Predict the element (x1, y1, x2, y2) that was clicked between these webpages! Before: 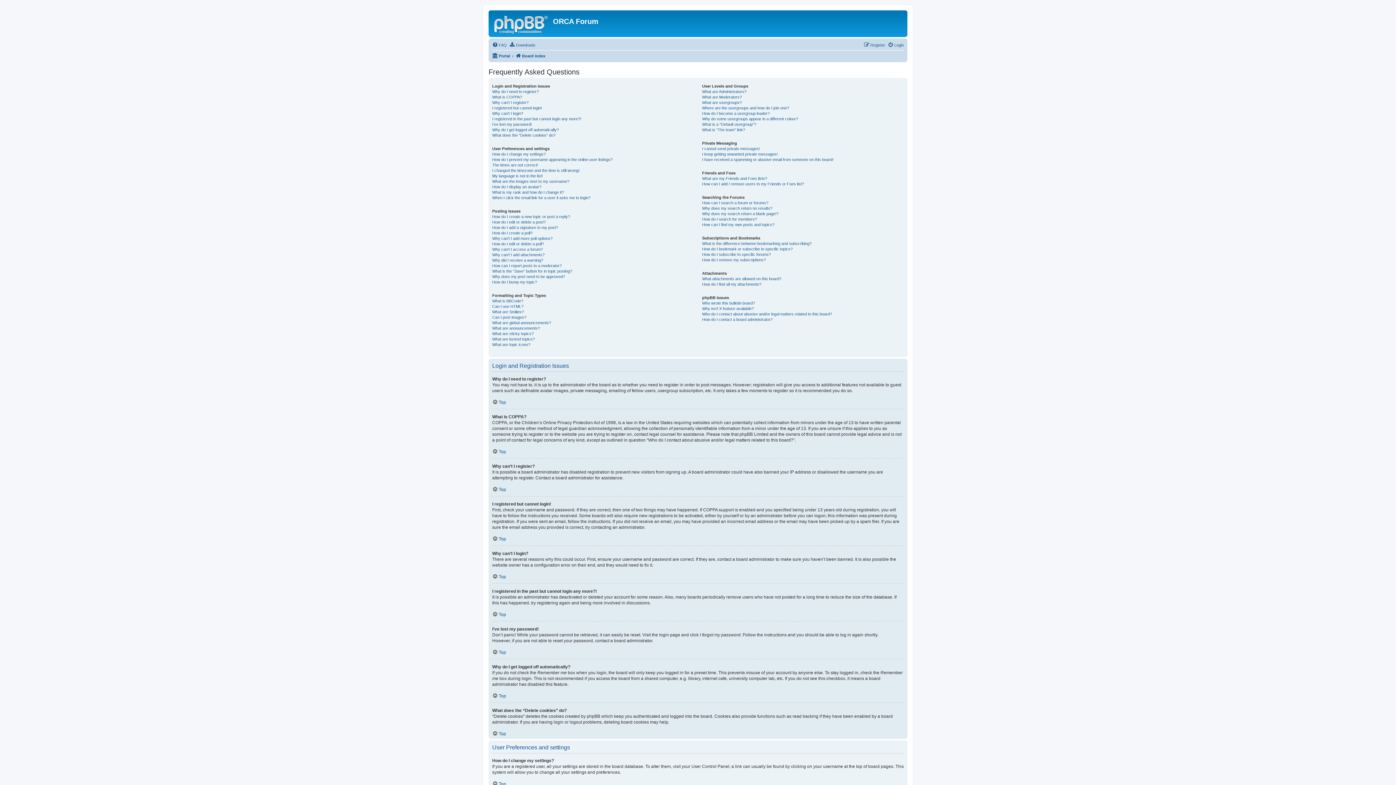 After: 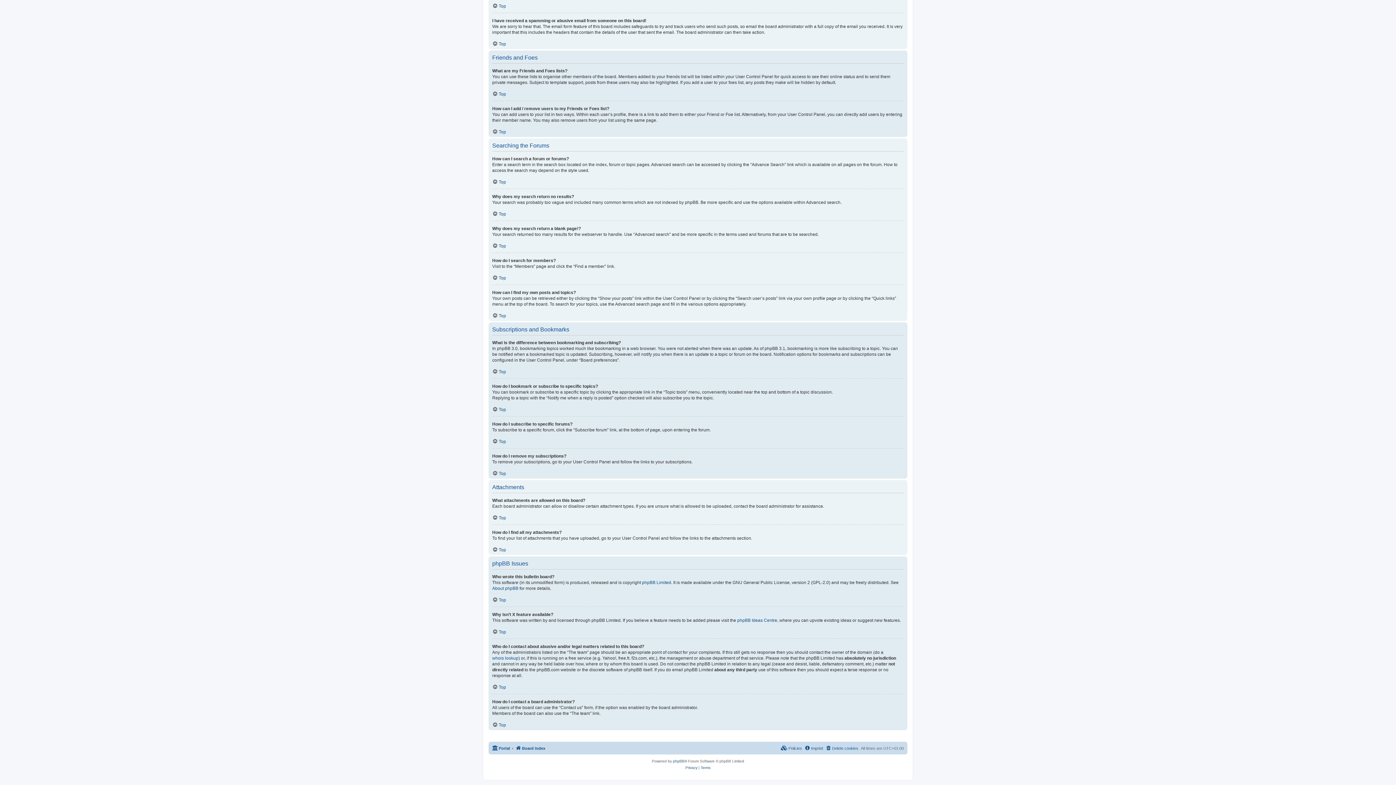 Action: label: Who do I contact about abusive and/or legal matters related to this board? bbox: (702, 311, 832, 317)